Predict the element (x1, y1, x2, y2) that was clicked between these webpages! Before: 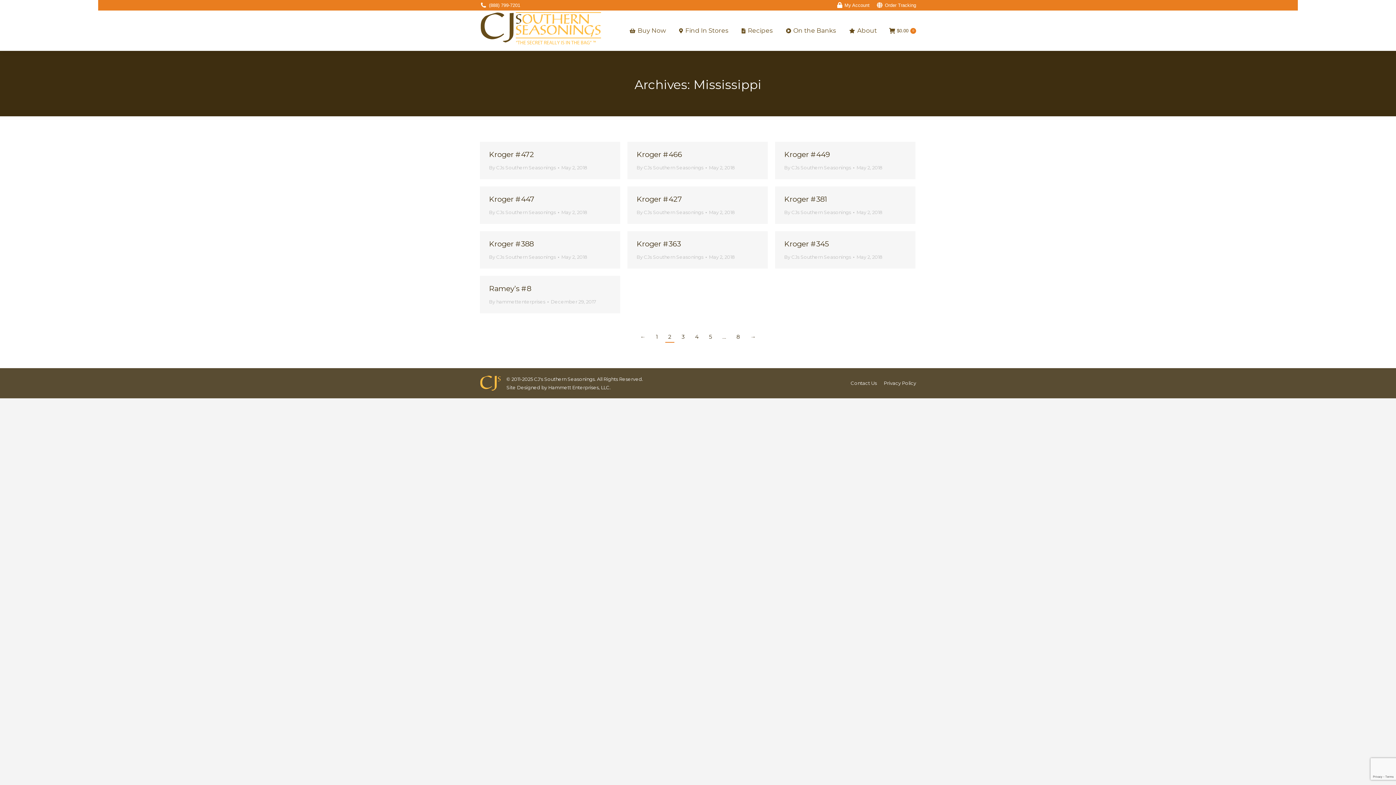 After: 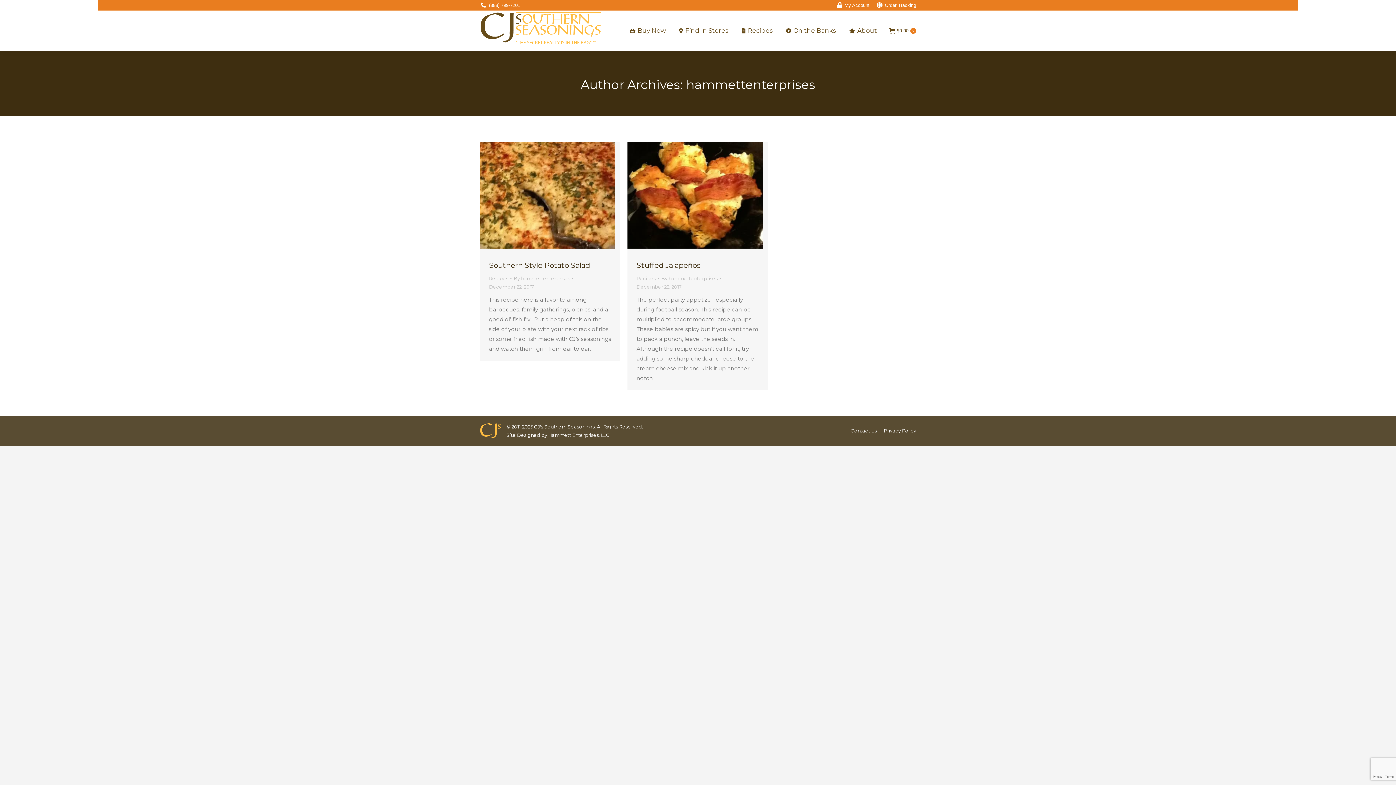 Action: bbox: (489, 297, 548, 306) label: By hammettenterprises